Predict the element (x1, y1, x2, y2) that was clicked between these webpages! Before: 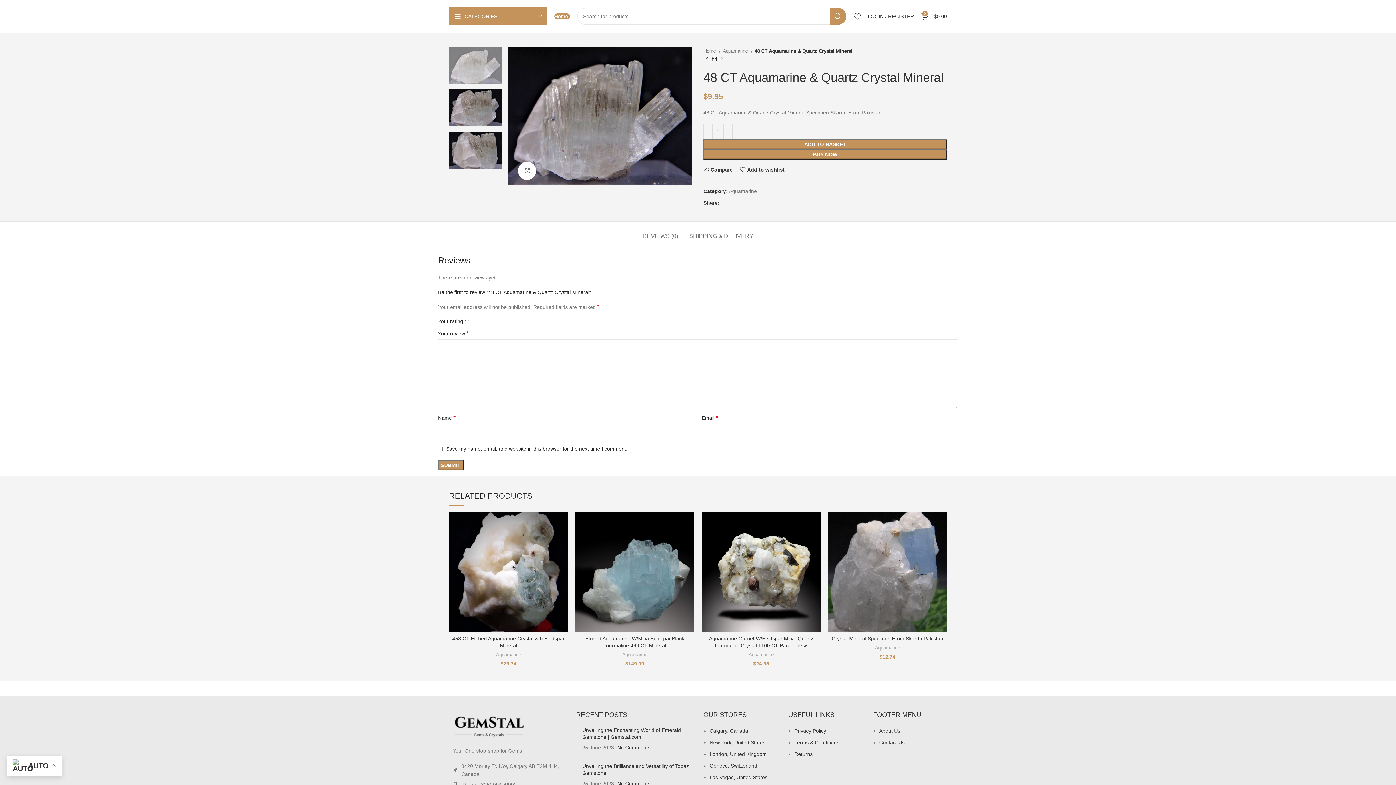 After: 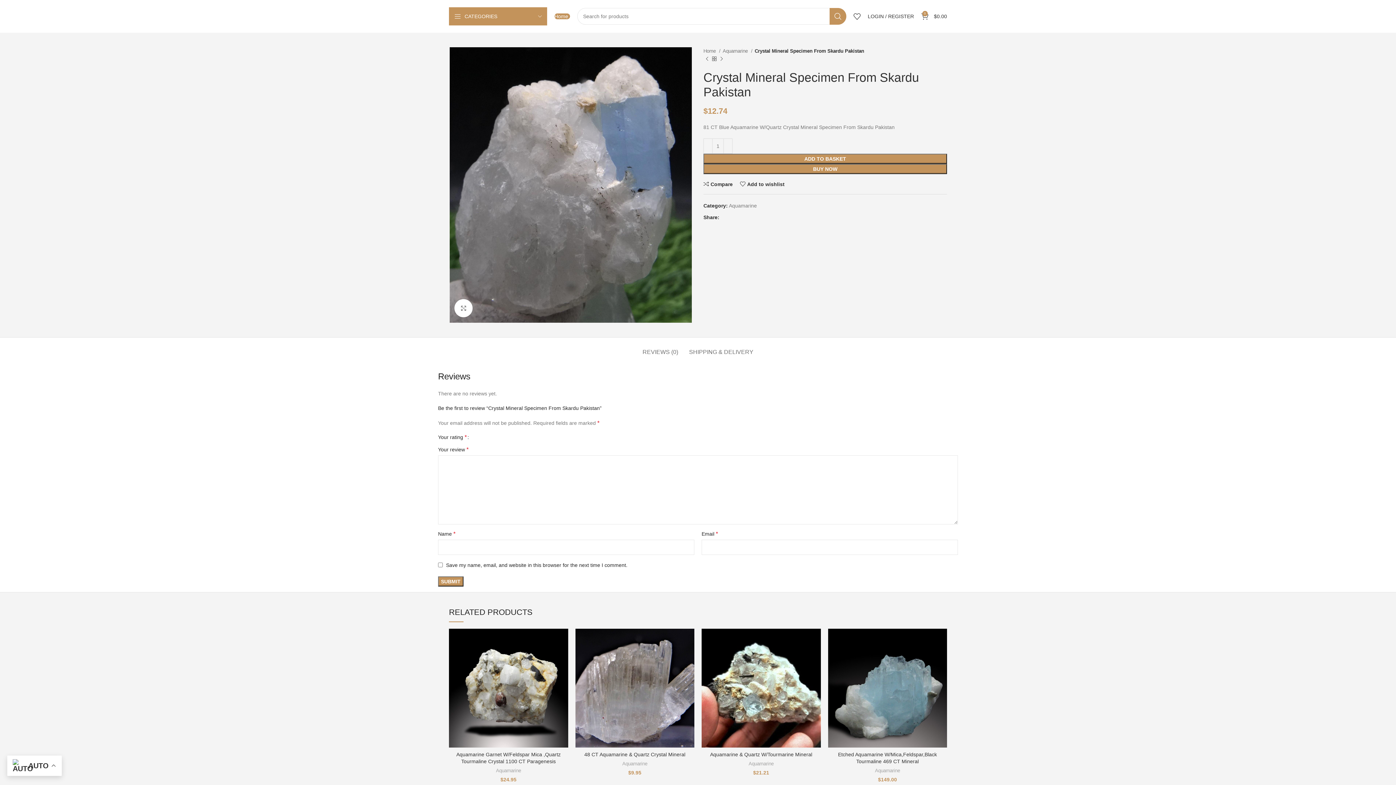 Action: bbox: (828, 512, 947, 631)